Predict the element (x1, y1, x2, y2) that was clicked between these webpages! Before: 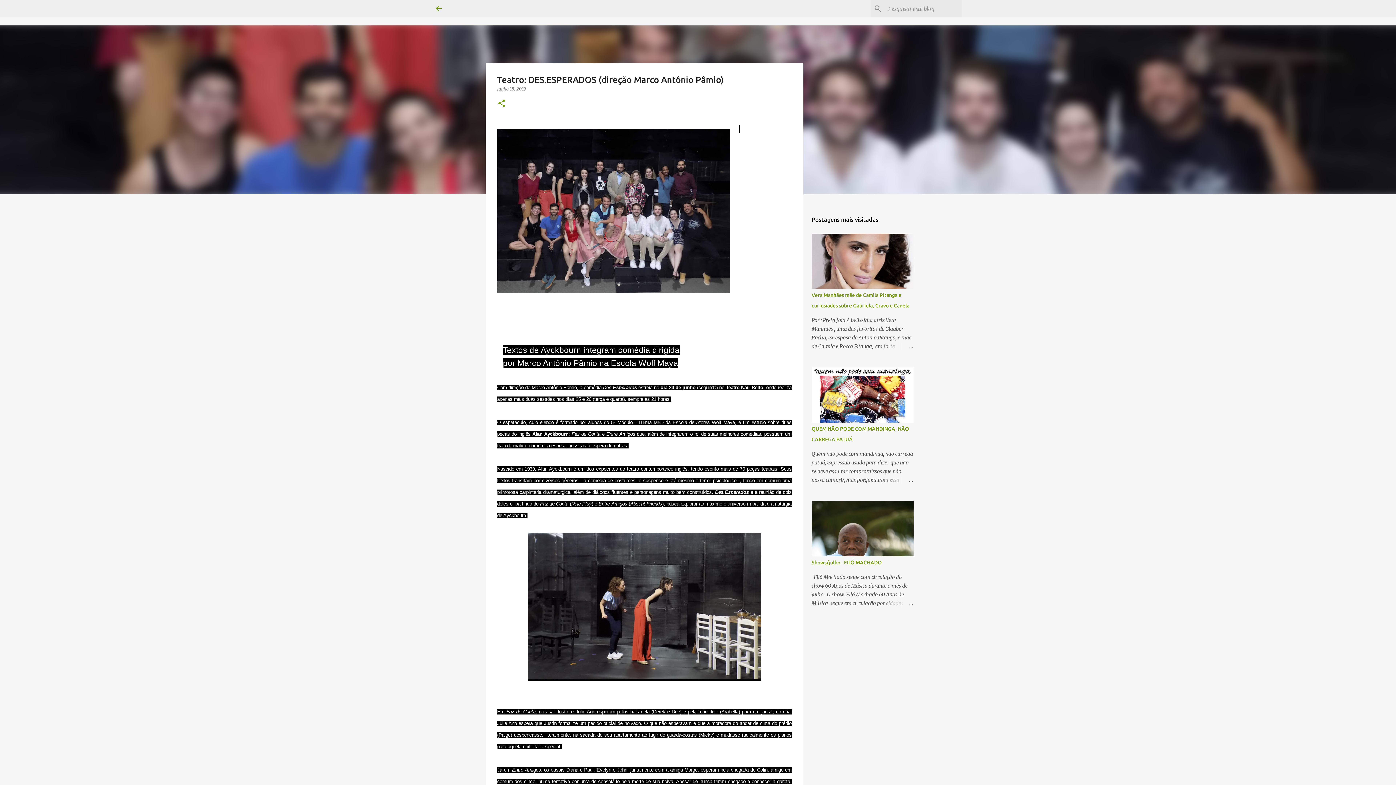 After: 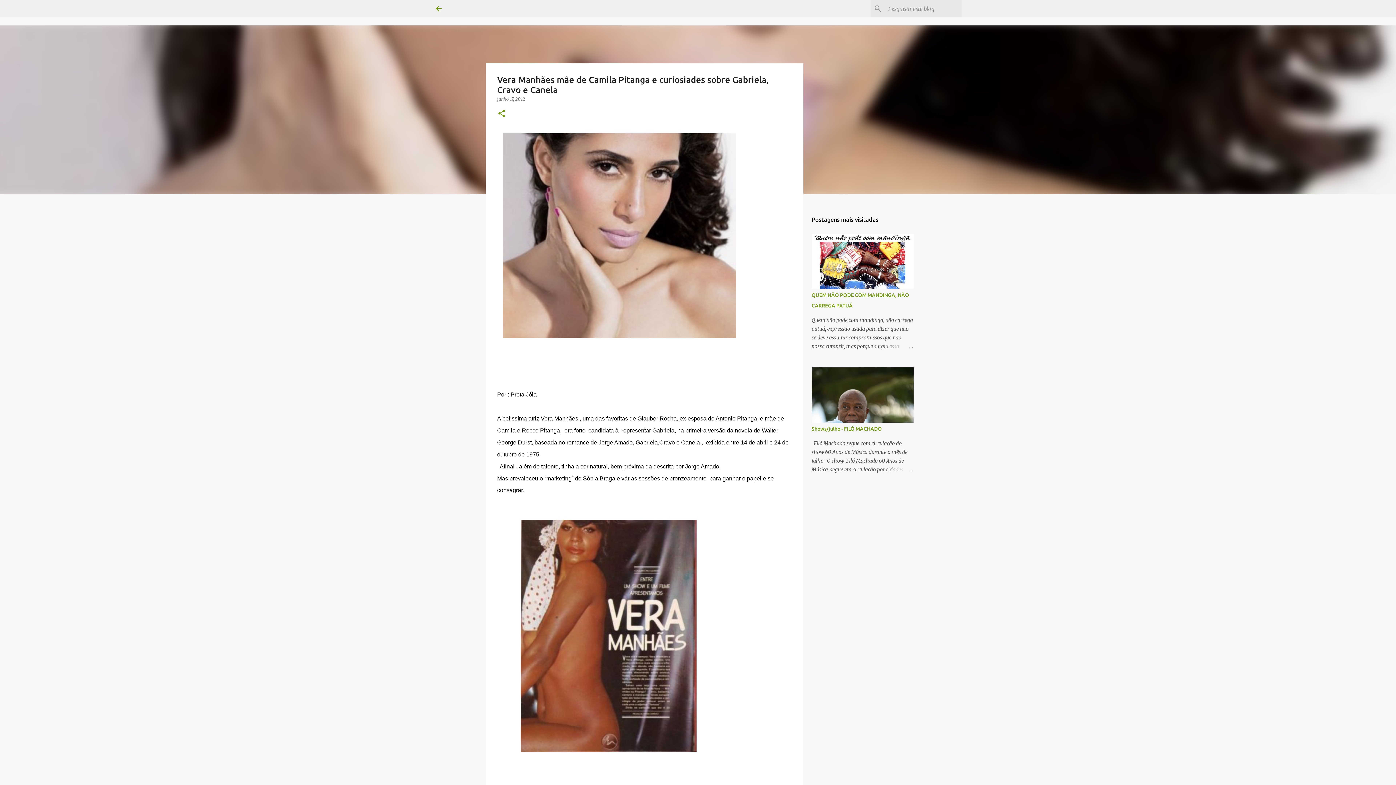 Action: bbox: (878, 342, 913, 350)